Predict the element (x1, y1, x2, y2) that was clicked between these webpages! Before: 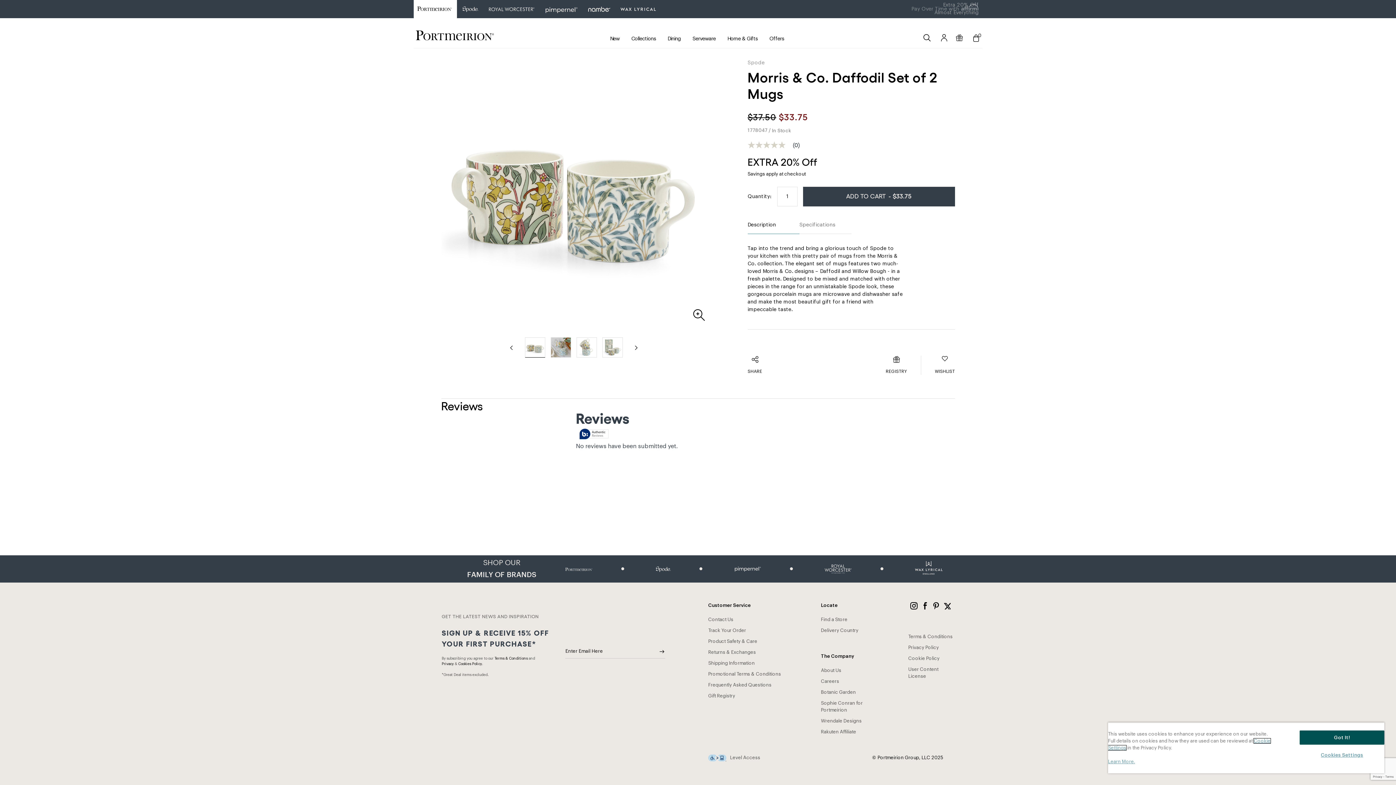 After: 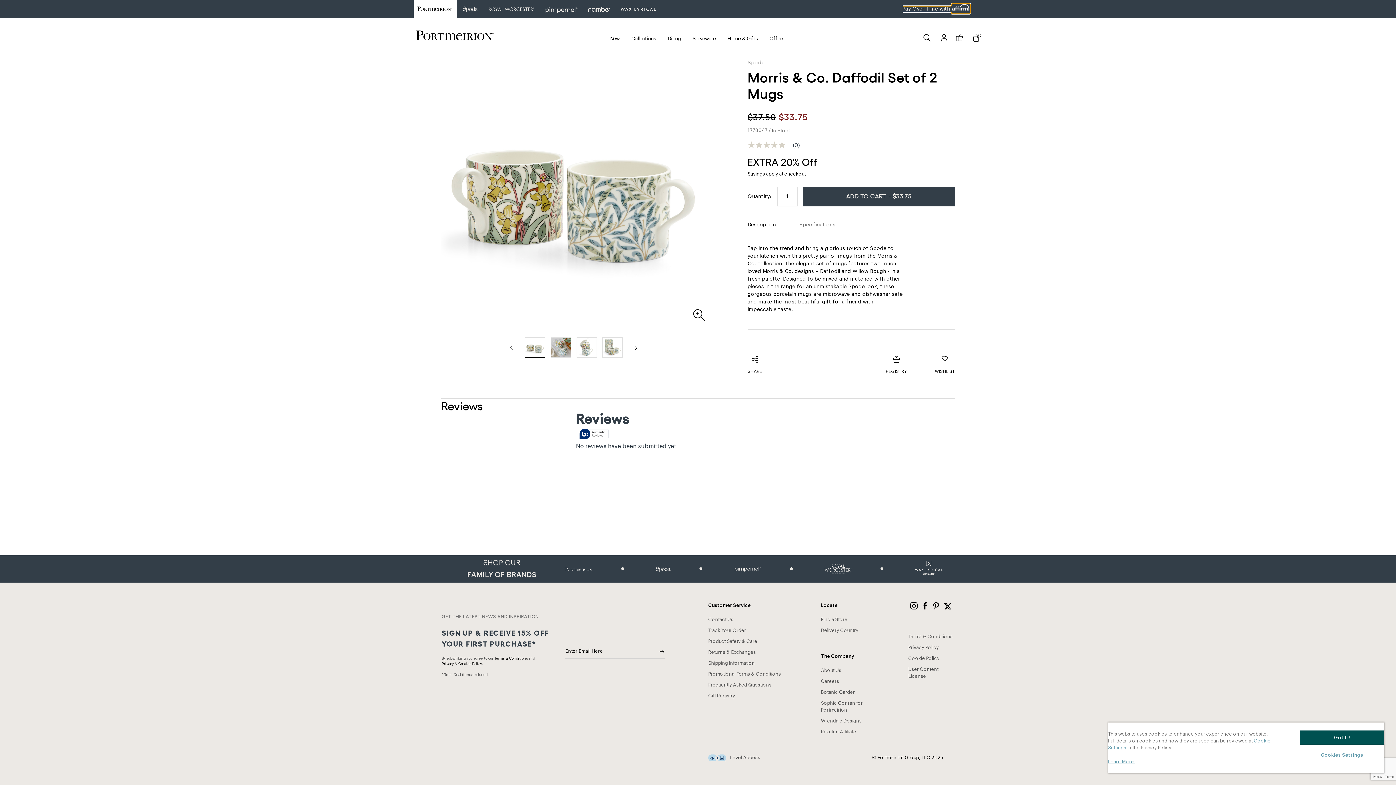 Action: bbox: (911, 6, 979, 11) label: Pay Over Time with 